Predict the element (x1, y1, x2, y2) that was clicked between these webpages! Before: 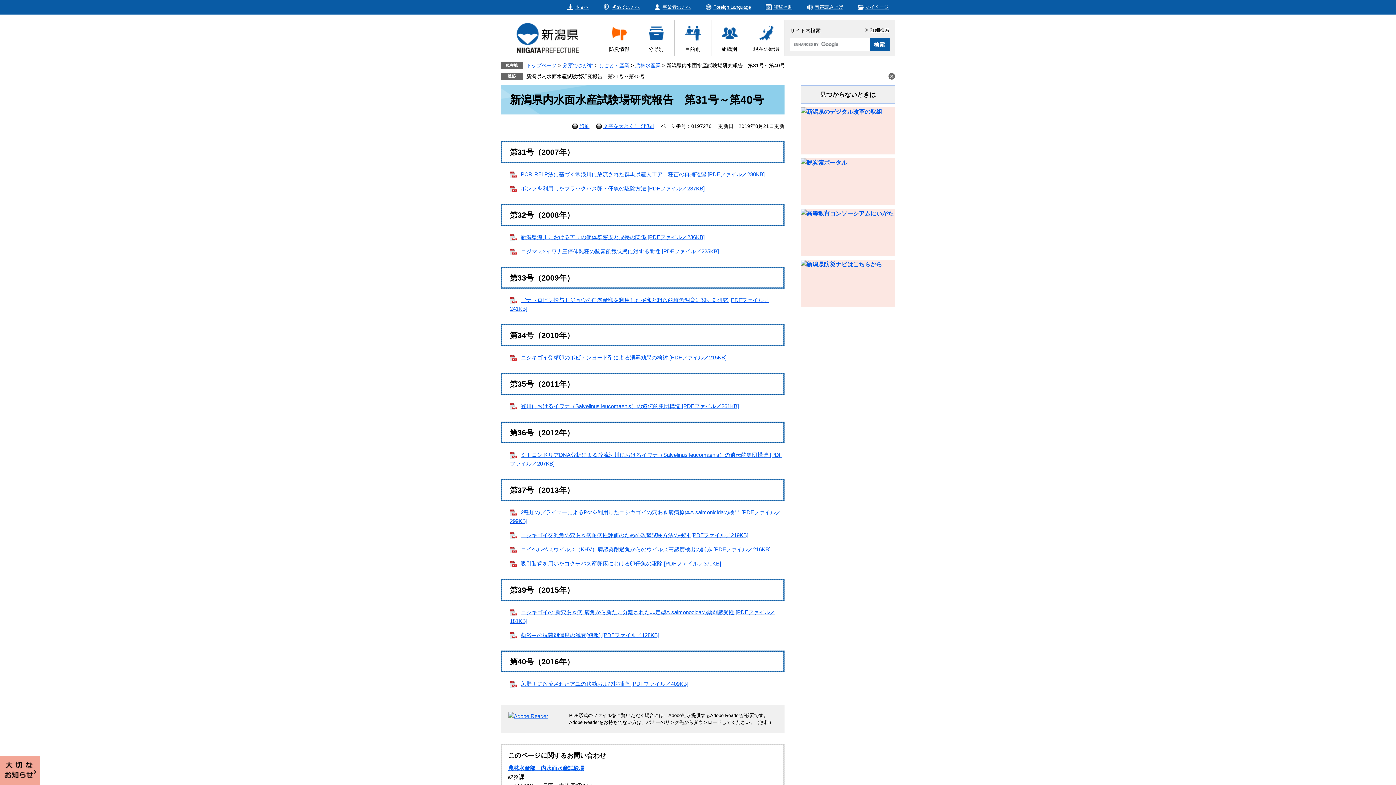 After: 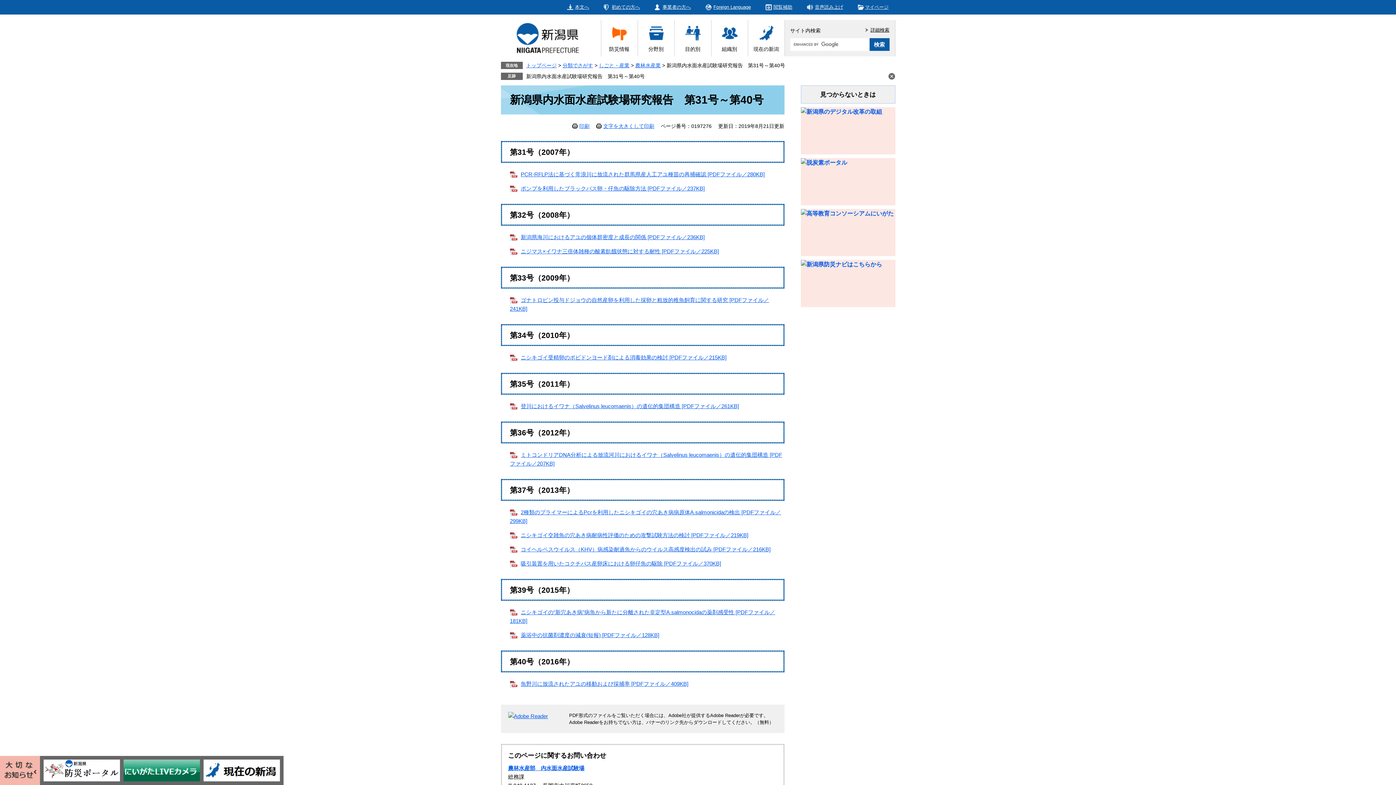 Action: bbox: (0, 756, 40, 785)